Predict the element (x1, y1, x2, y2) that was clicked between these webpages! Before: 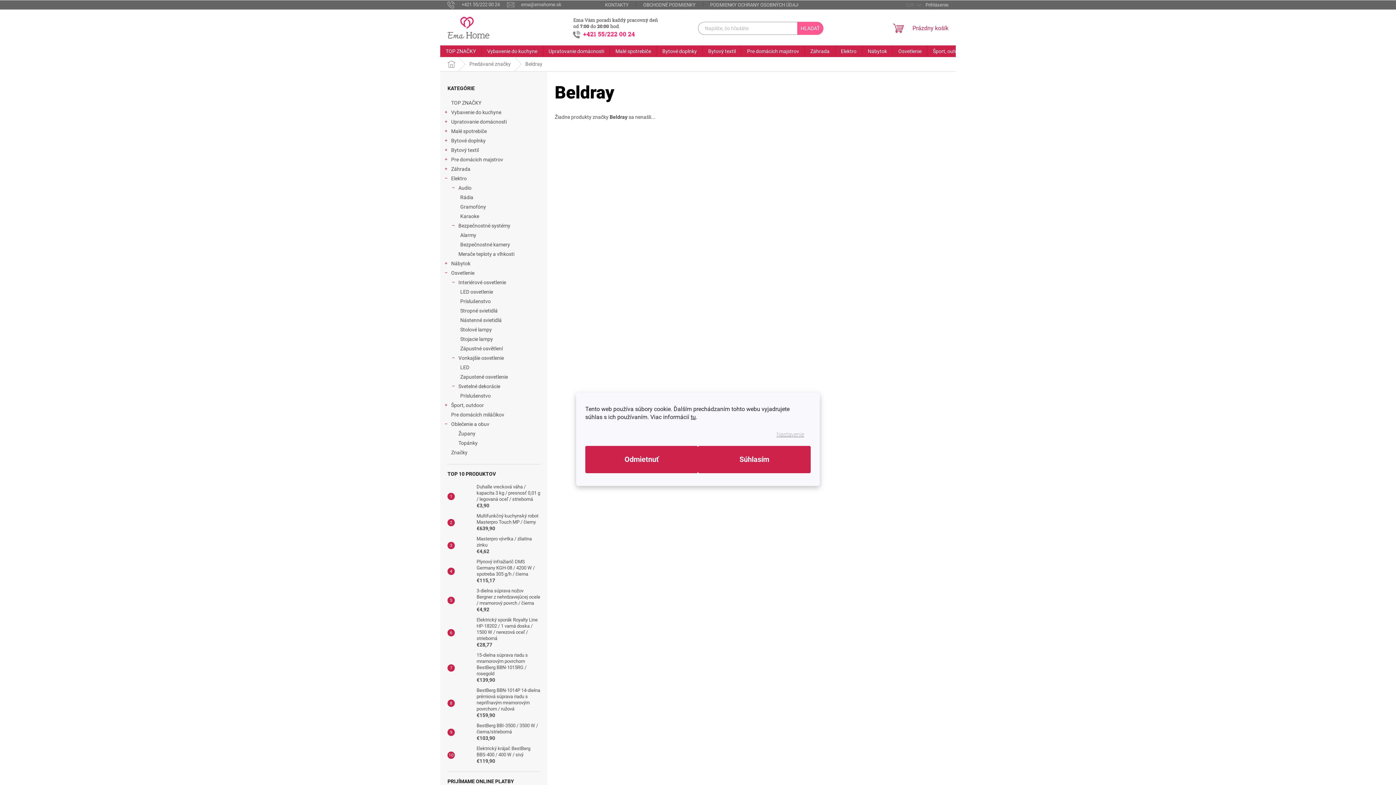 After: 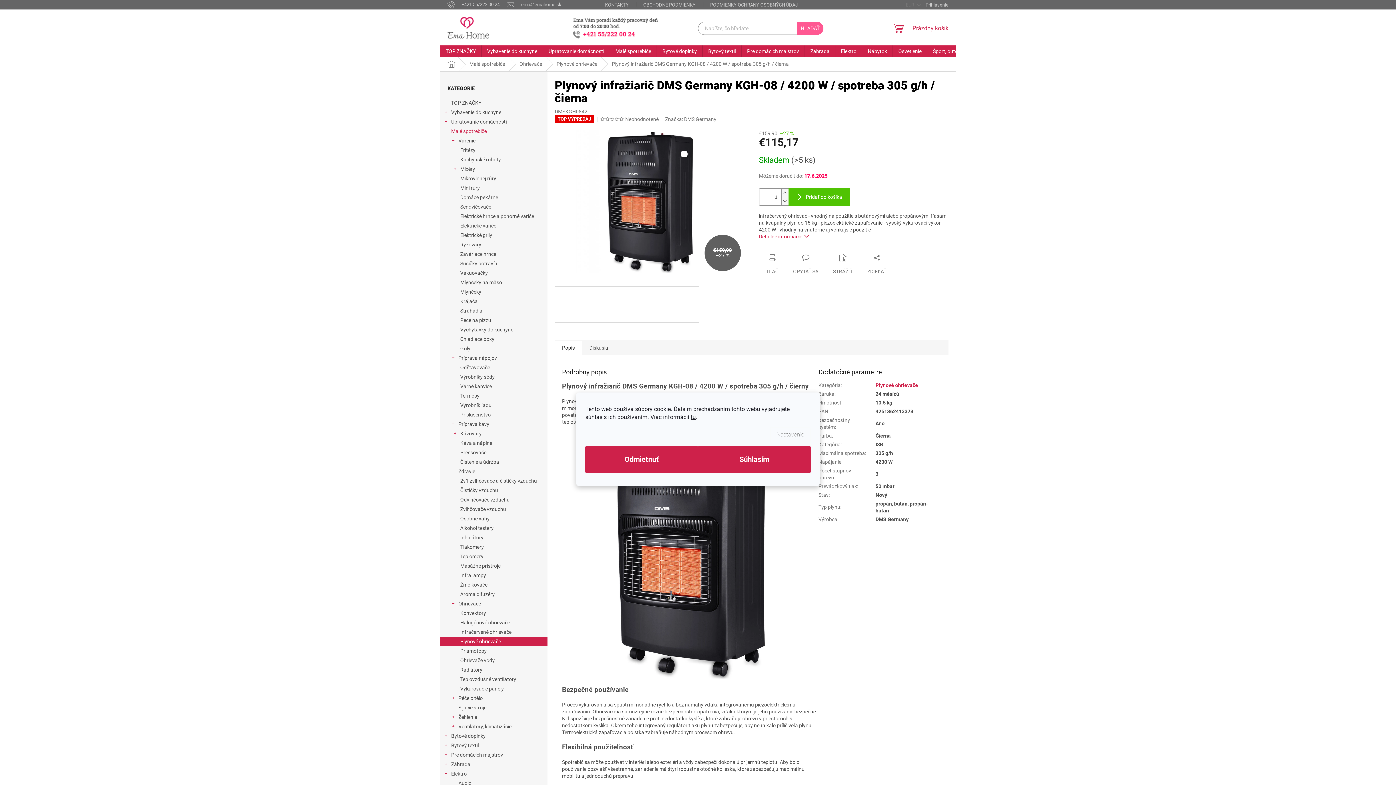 Action: label: Plynový infražiarič DMS Germany KGH-08 / 4200 W / spotreba 305 g/h / čierna
€115,17 bbox: (473, 558, 540, 584)